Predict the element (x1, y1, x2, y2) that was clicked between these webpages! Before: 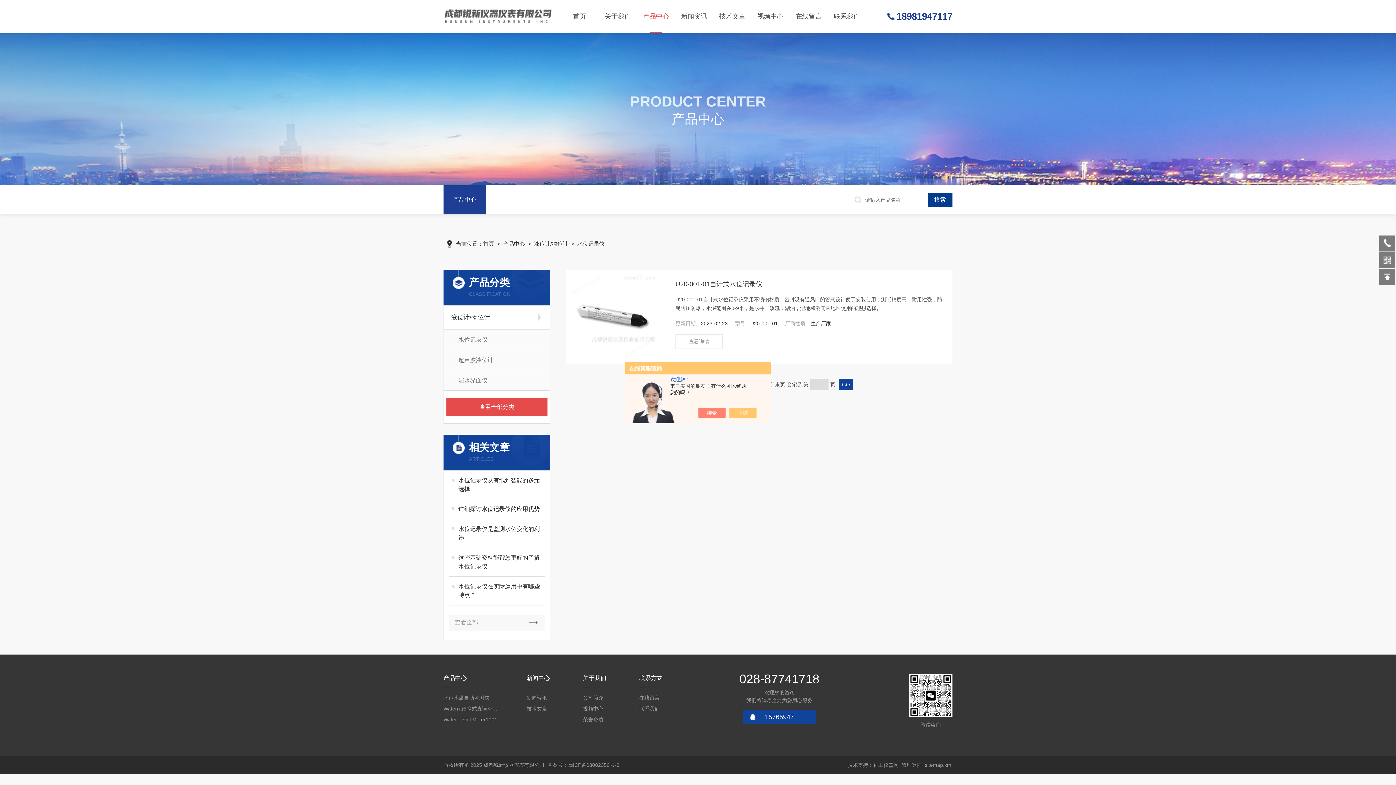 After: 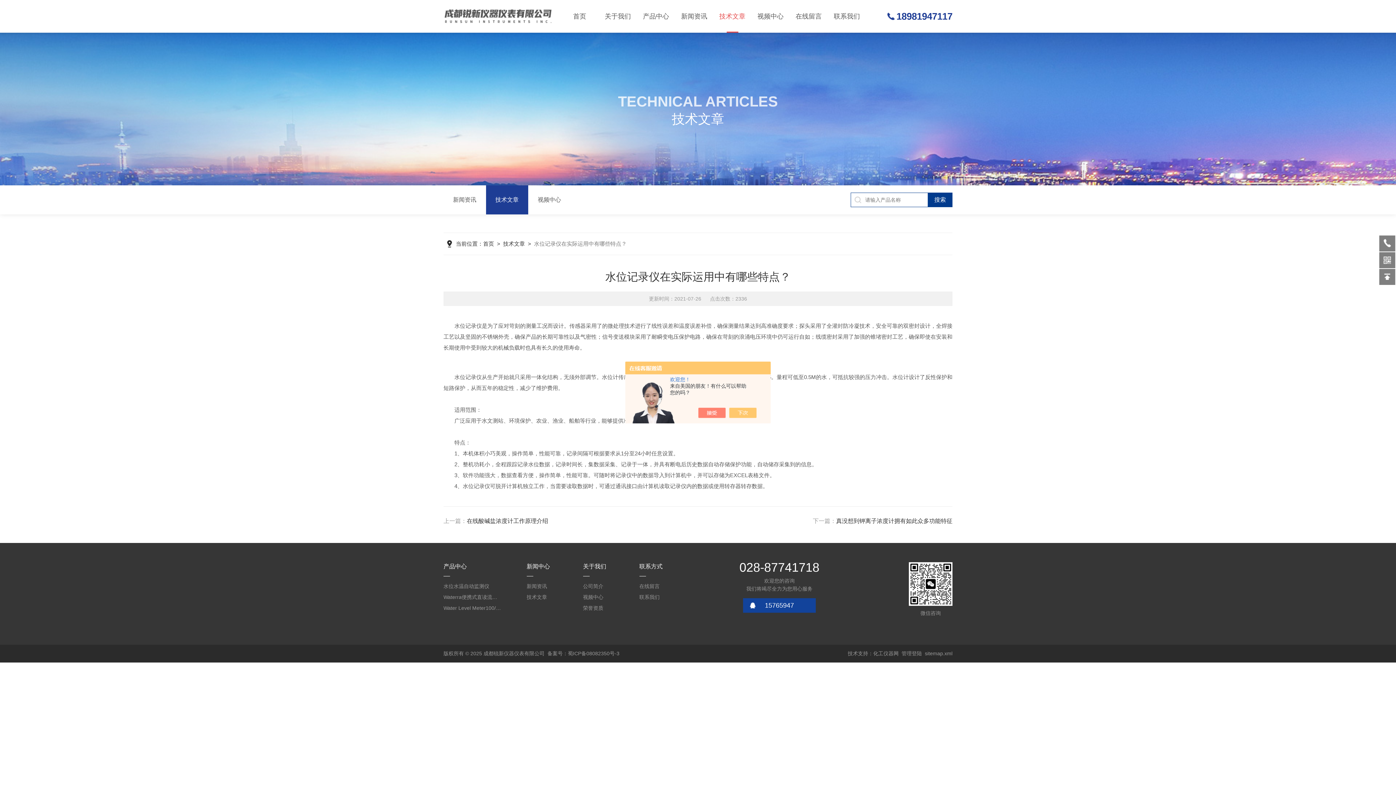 Action: label: 水位记录仪在实际运用中有哪些特点？ bbox: (458, 582, 544, 600)